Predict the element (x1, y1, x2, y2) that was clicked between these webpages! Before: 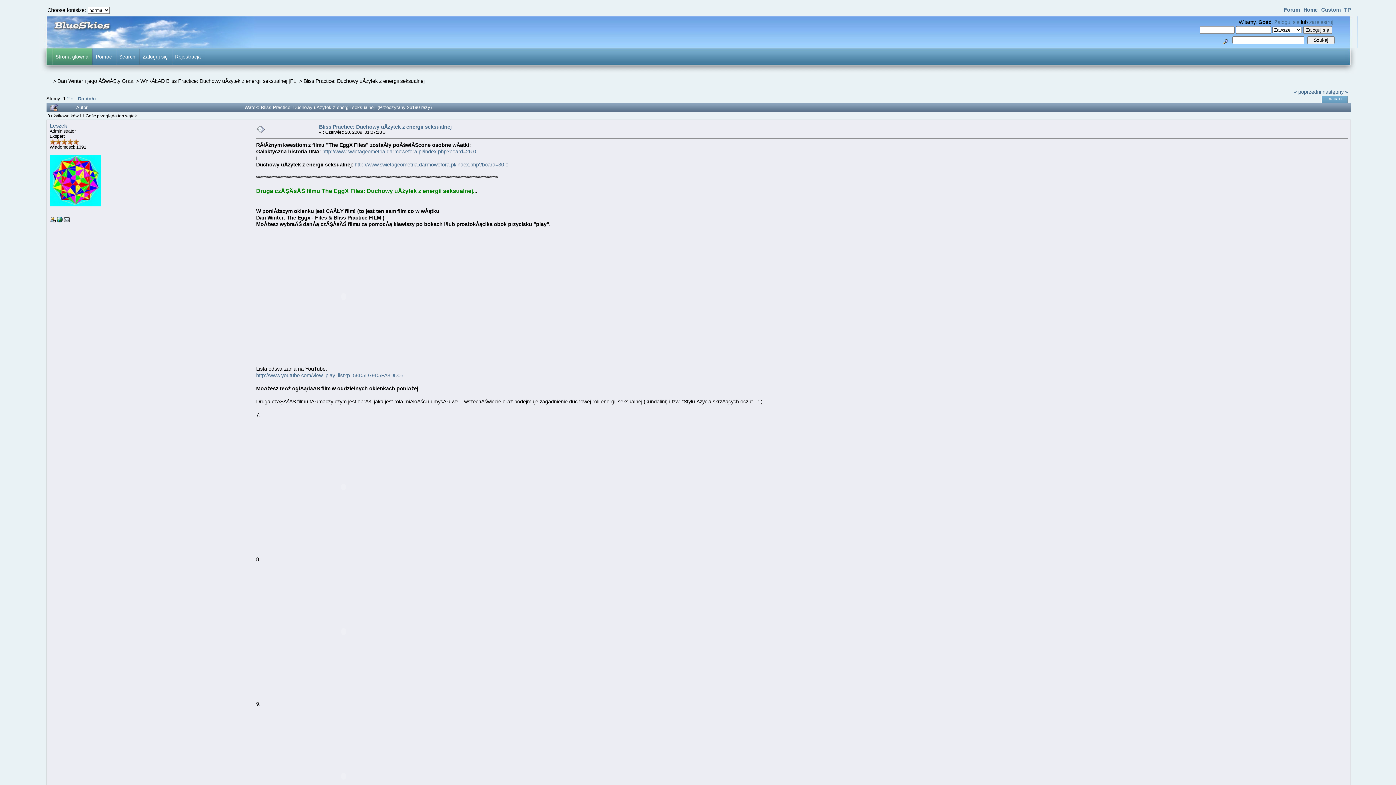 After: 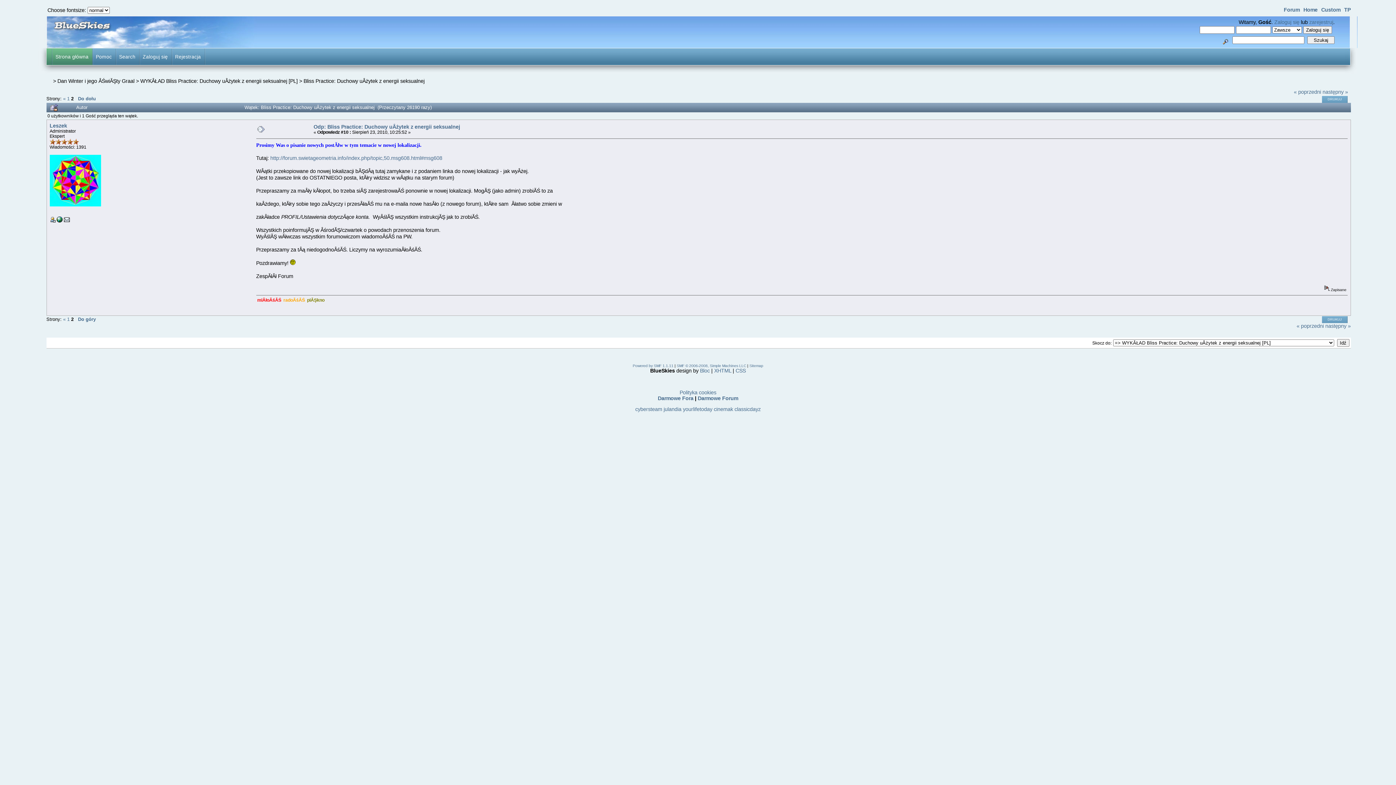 Action: label: 2 bbox: (67, 96, 69, 101)